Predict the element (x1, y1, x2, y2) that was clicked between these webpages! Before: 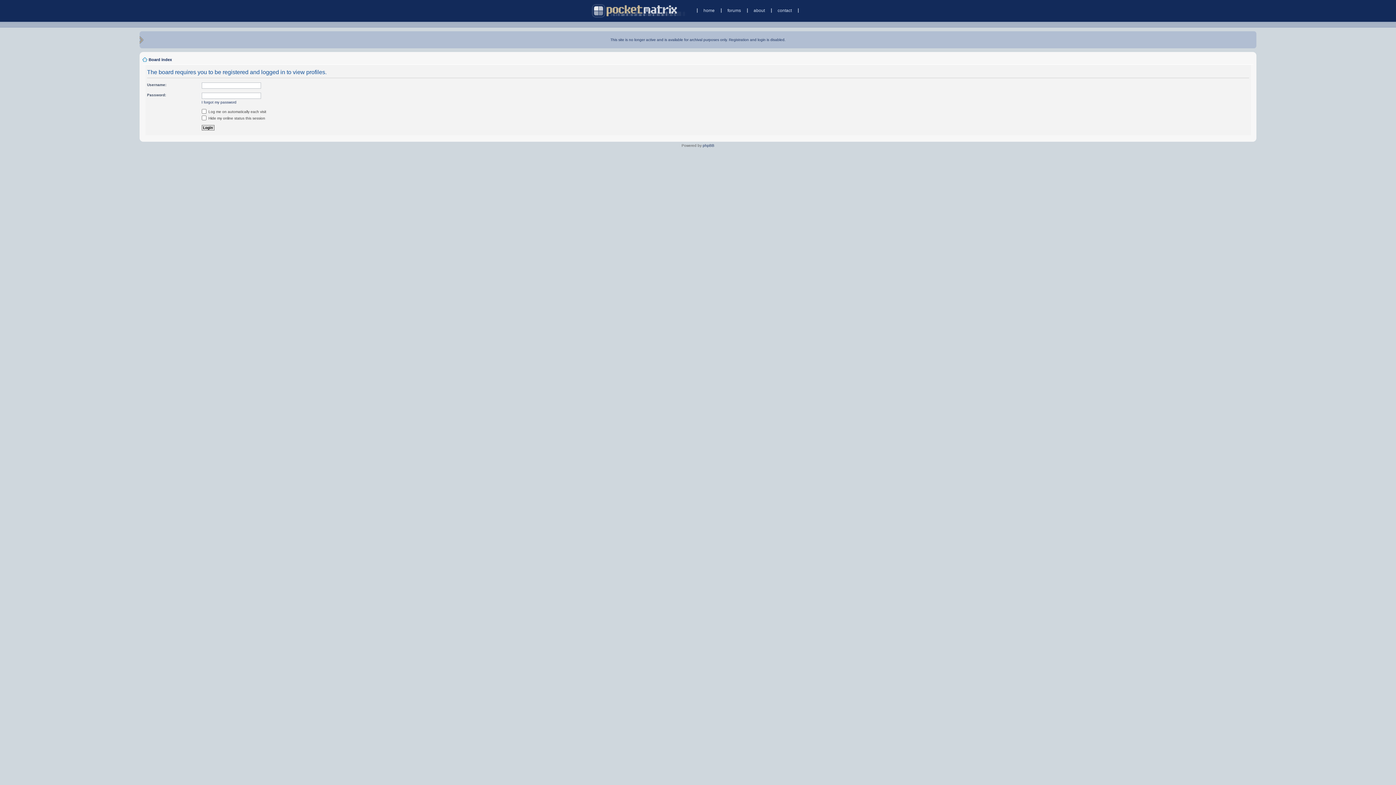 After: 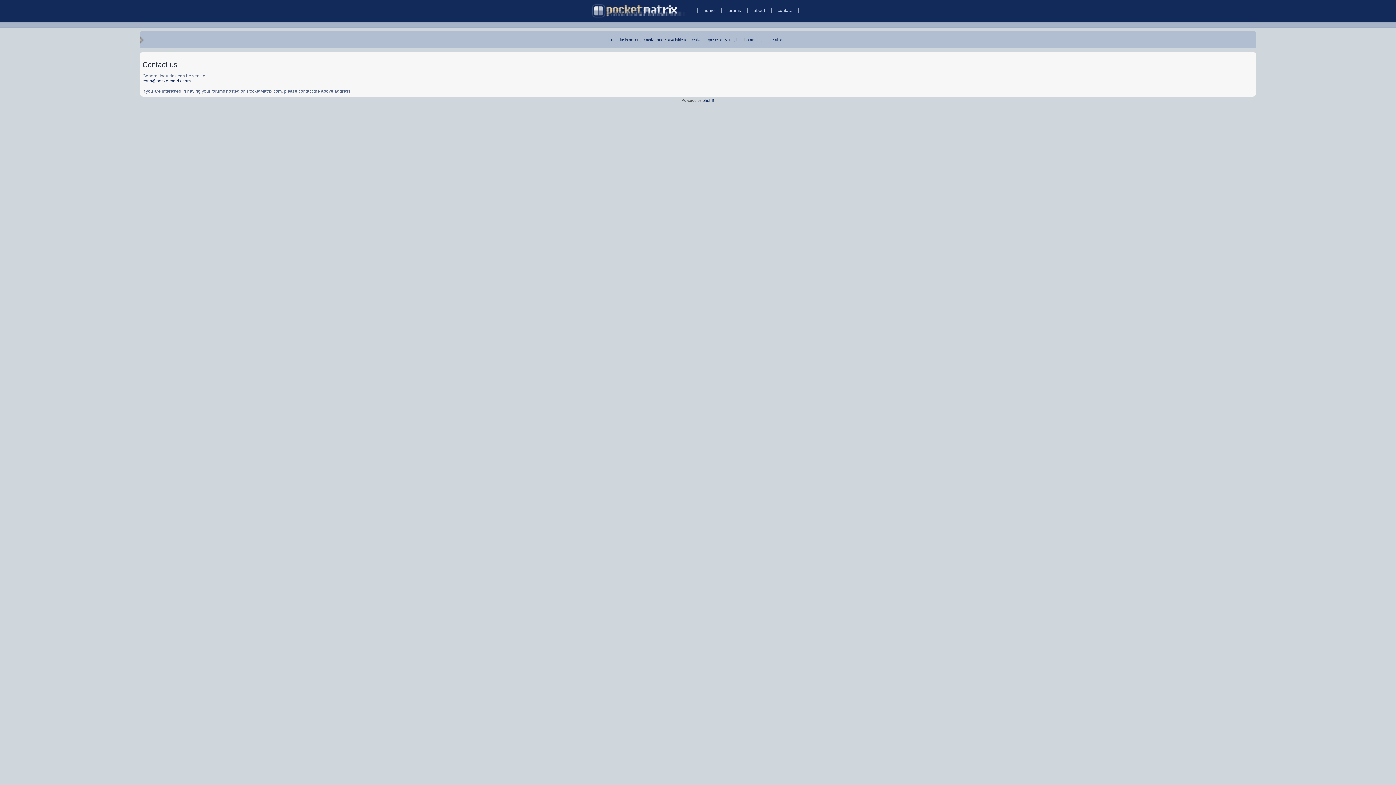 Action: label: contact bbox: (777, 7, 792, 12)